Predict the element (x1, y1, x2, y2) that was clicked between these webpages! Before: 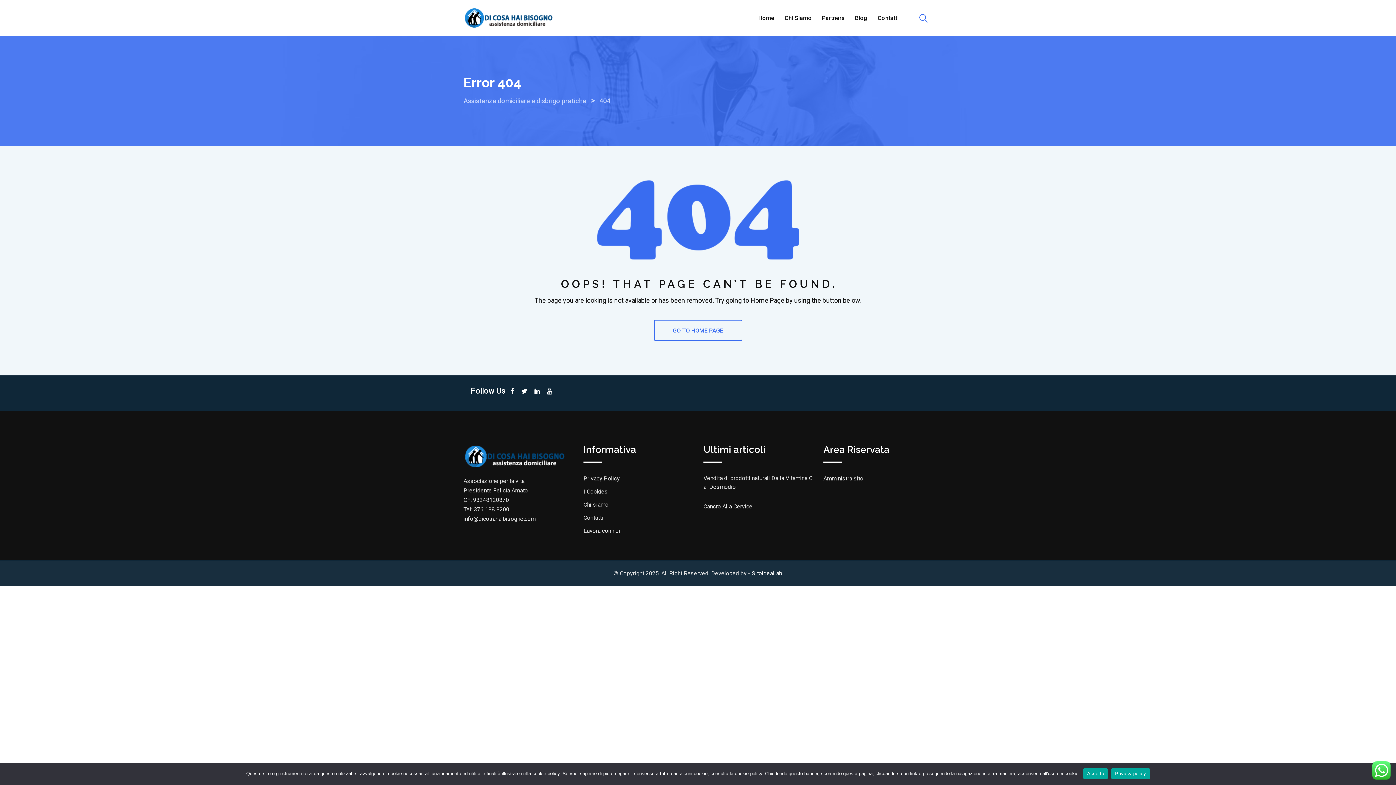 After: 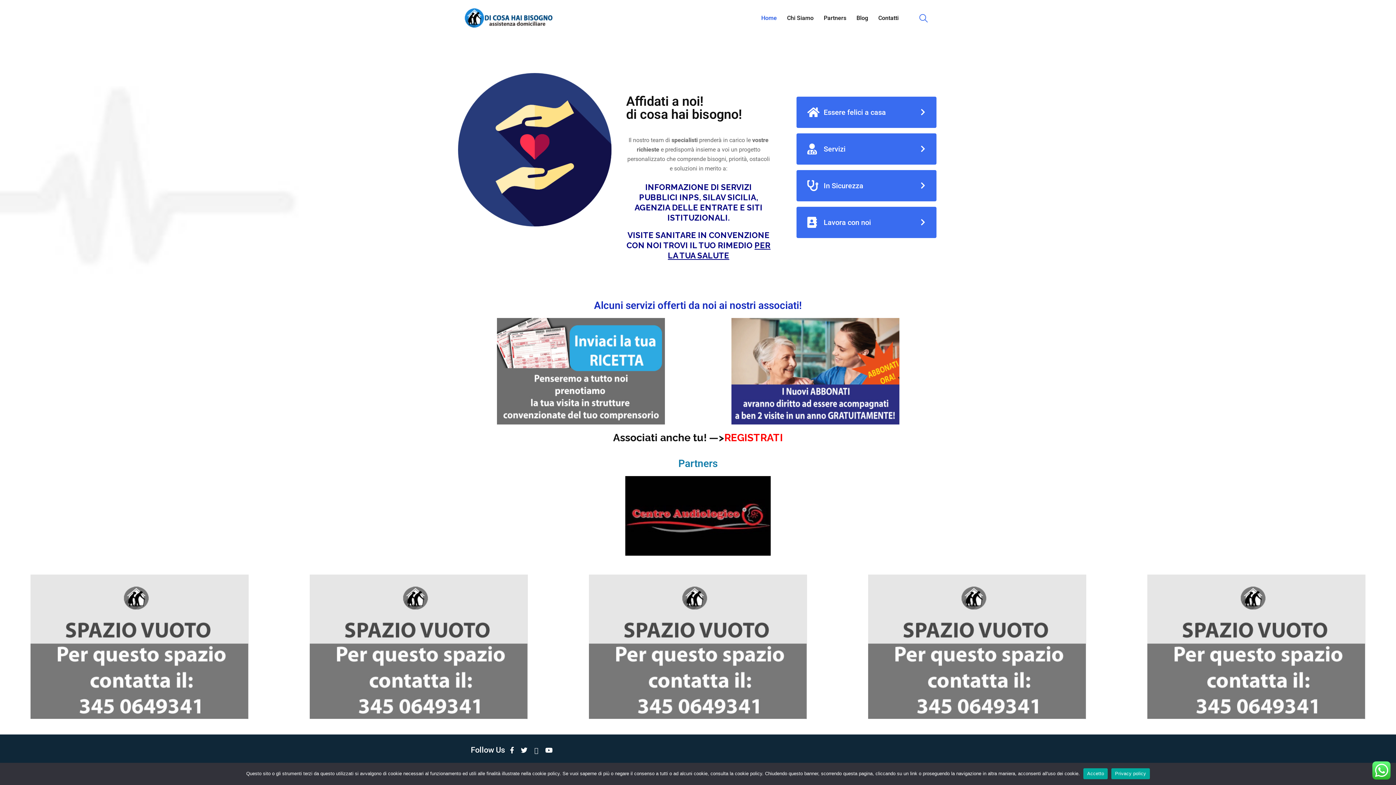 Action: bbox: (654, 320, 742, 341) label: GO TO HOME PAGE